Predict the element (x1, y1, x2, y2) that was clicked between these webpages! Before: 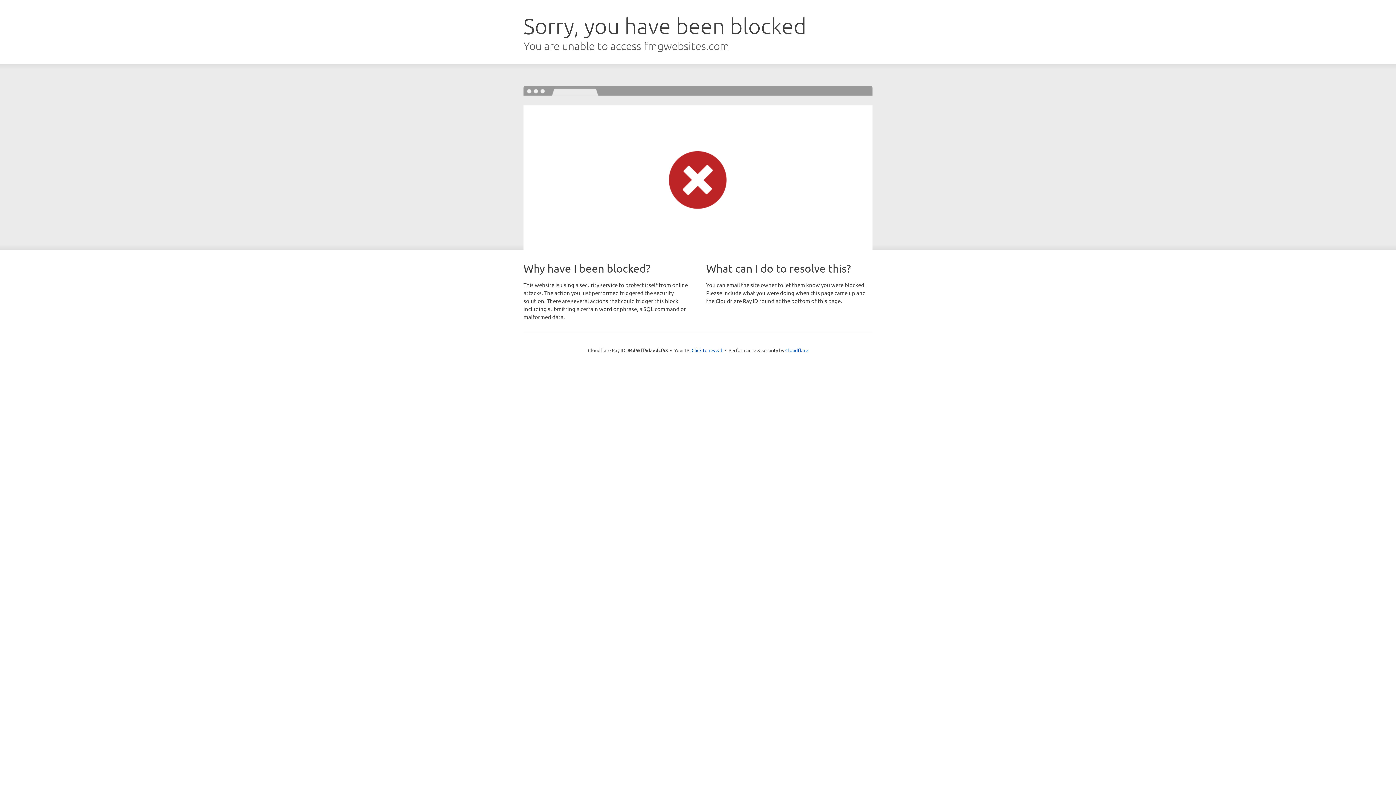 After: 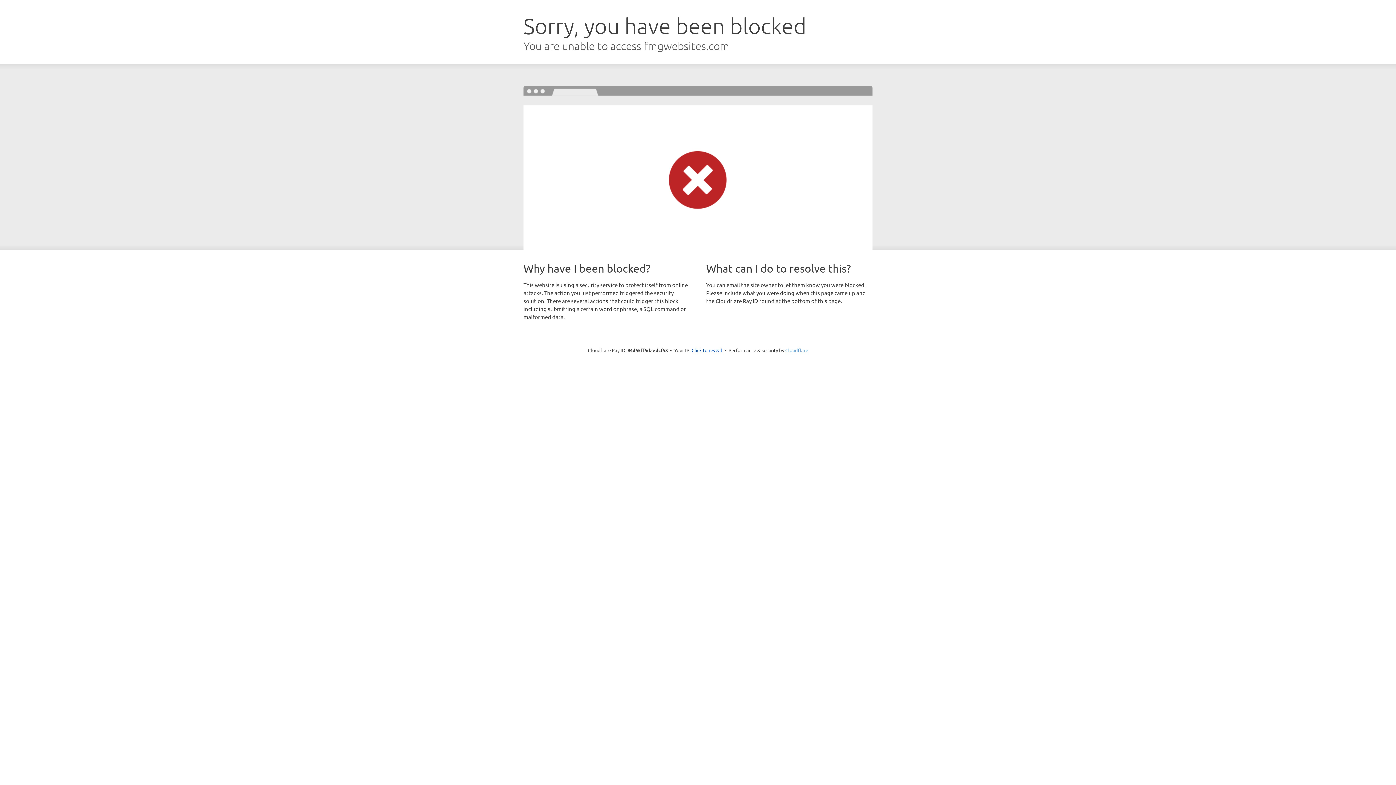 Action: label: Cloudflare bbox: (785, 347, 808, 353)